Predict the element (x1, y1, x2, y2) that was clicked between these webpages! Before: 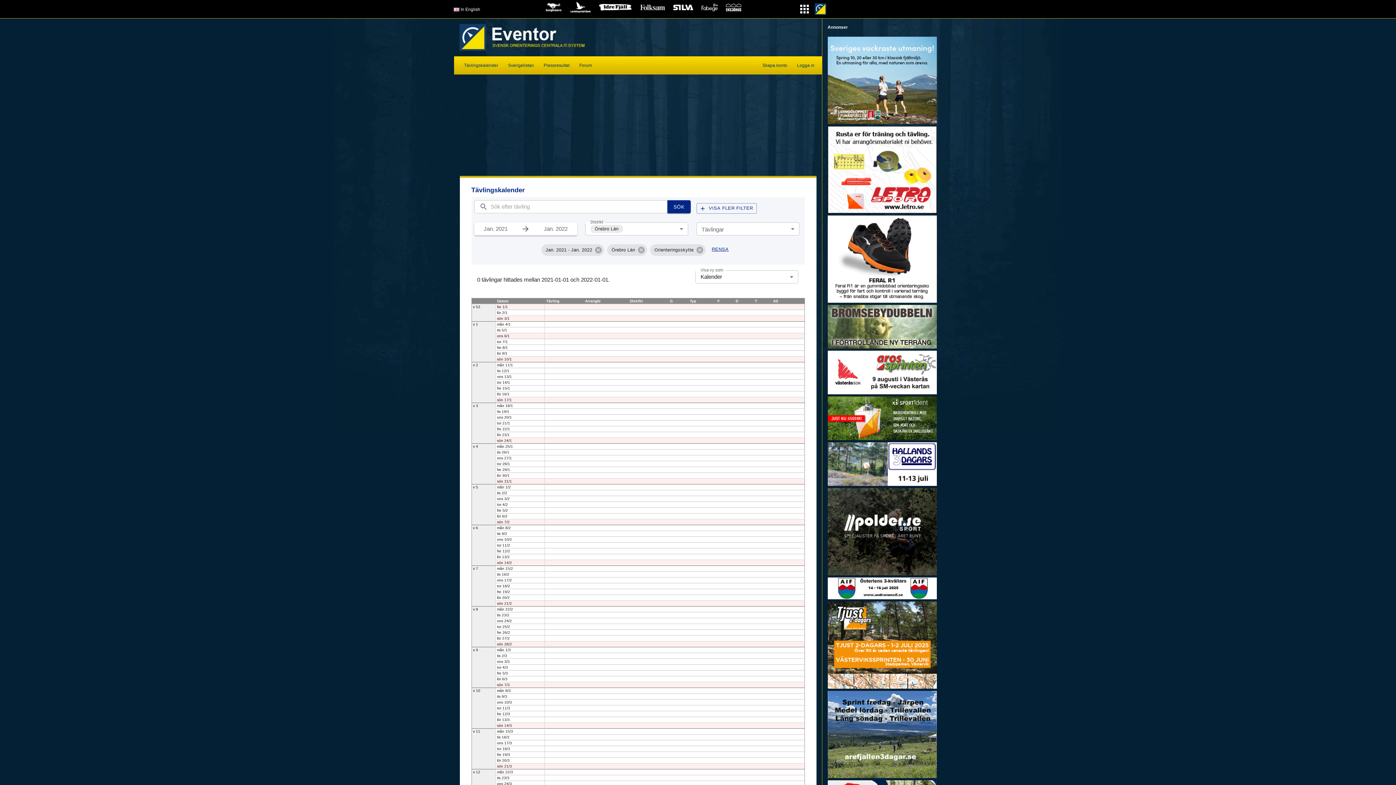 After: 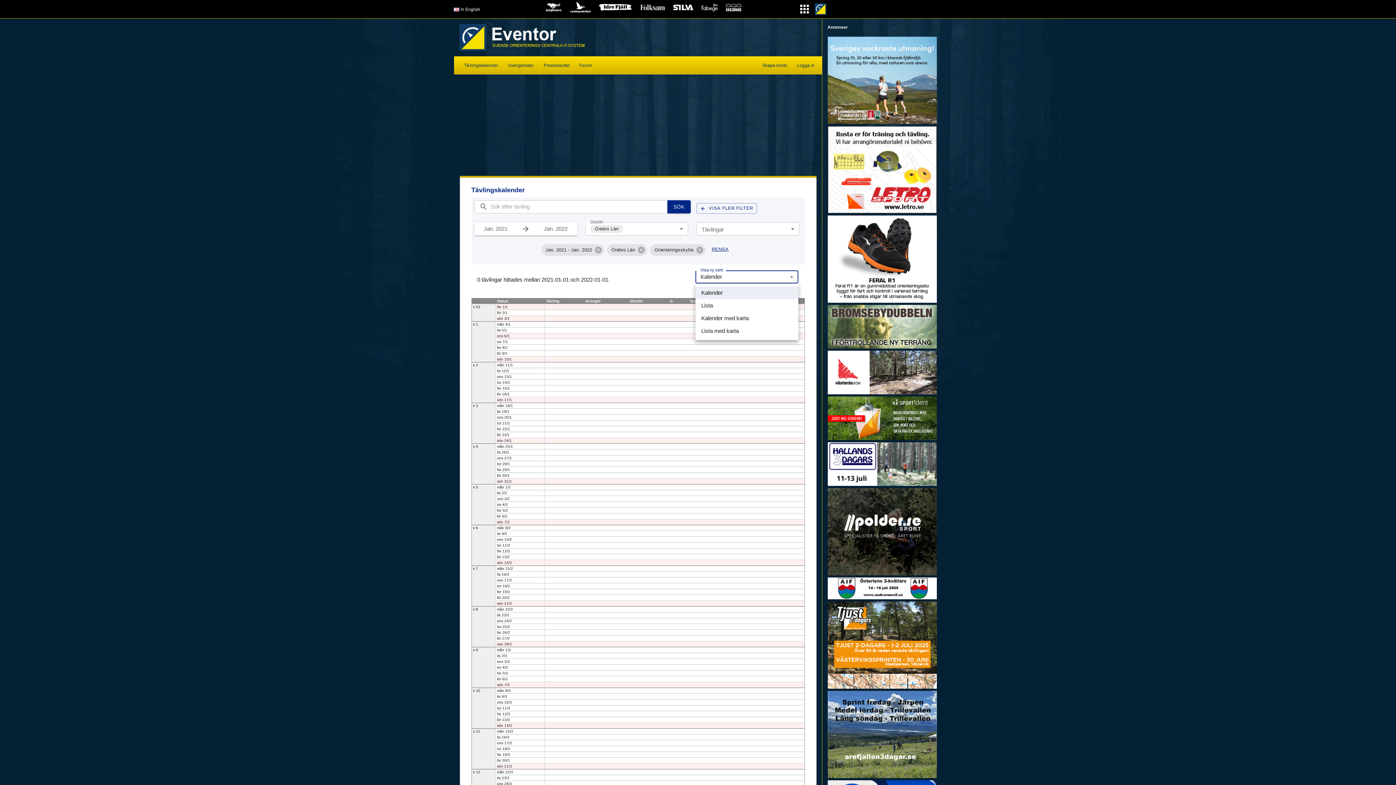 Action: label: Kalender bbox: (695, 270, 798, 283)